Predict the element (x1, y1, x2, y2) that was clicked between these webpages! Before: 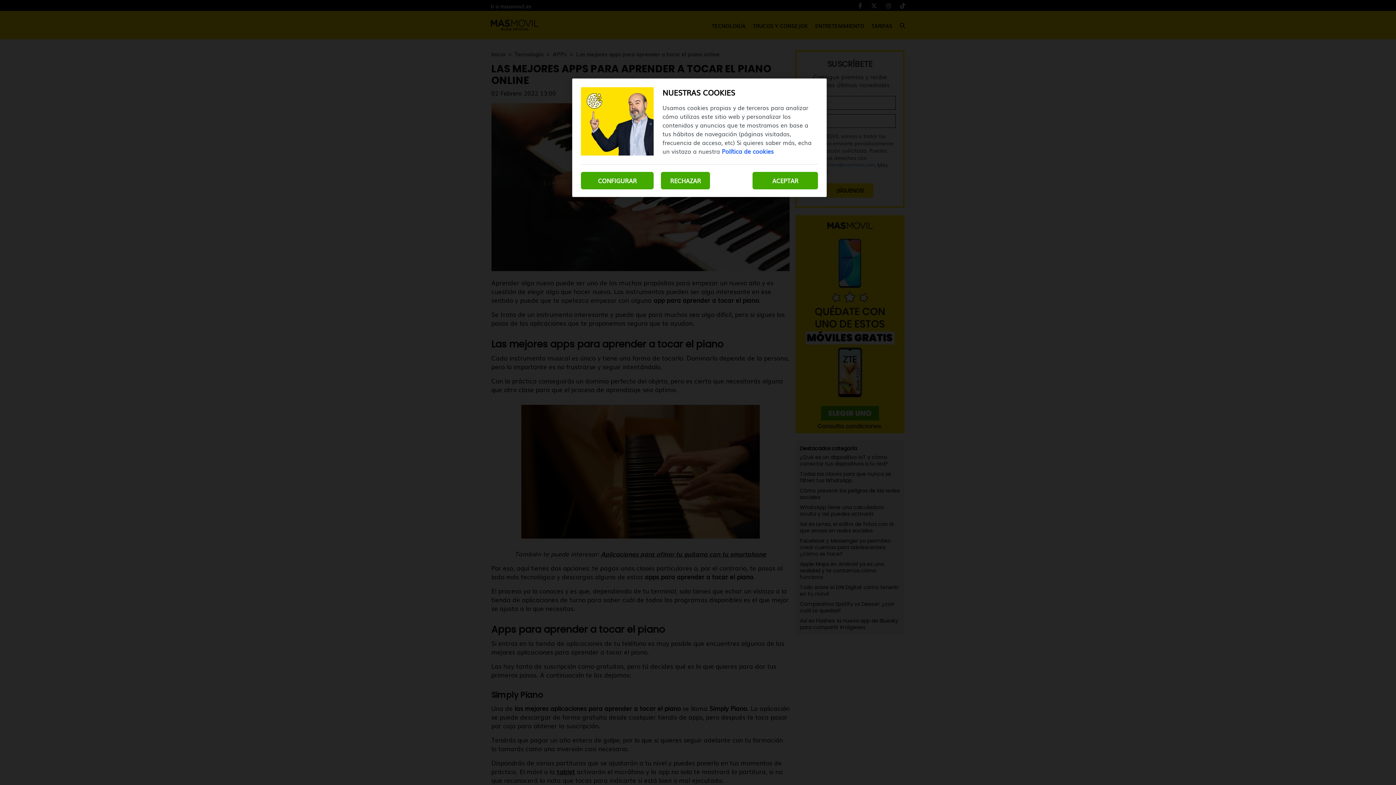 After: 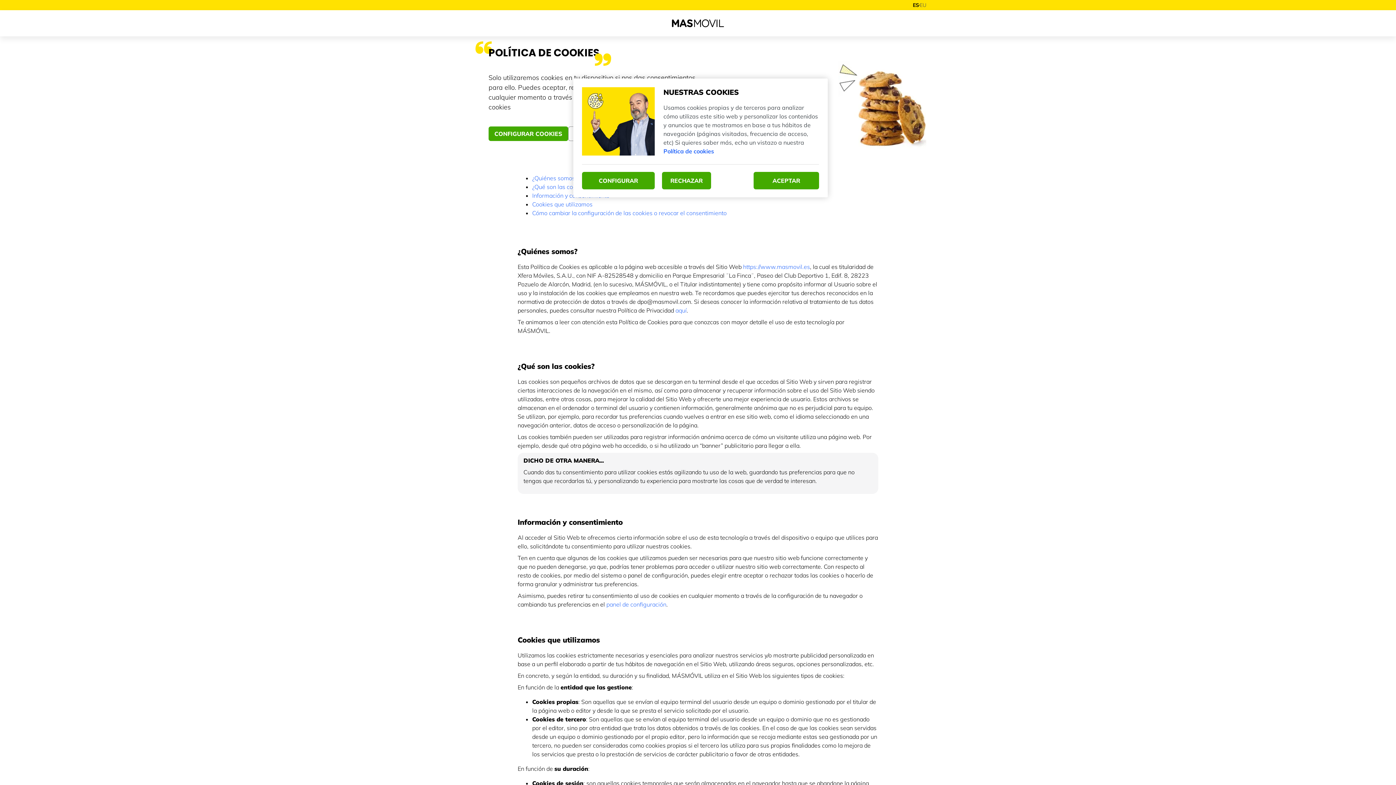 Action: bbox: (721, 146, 773, 155) label: Más información sobre su privacidad, se abre en una nueva pestaña